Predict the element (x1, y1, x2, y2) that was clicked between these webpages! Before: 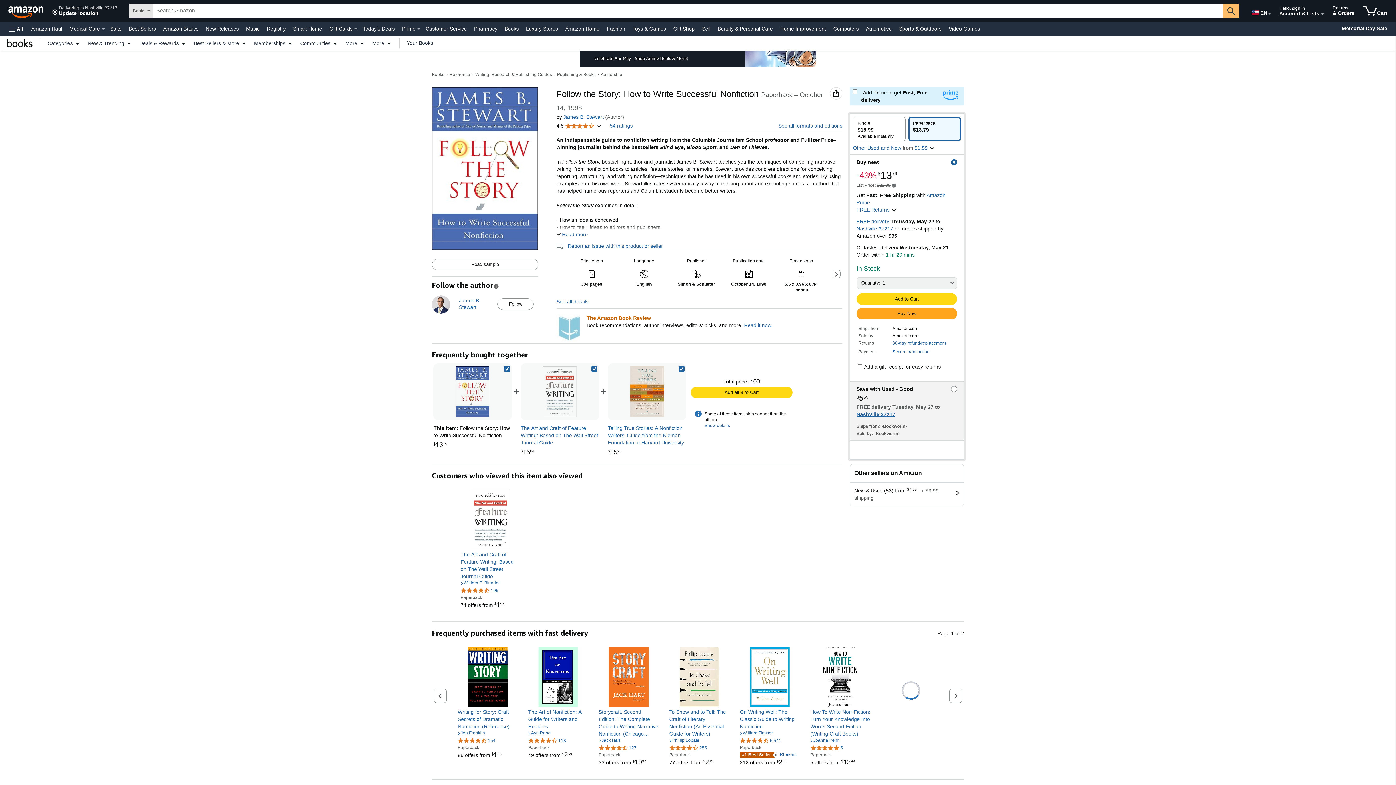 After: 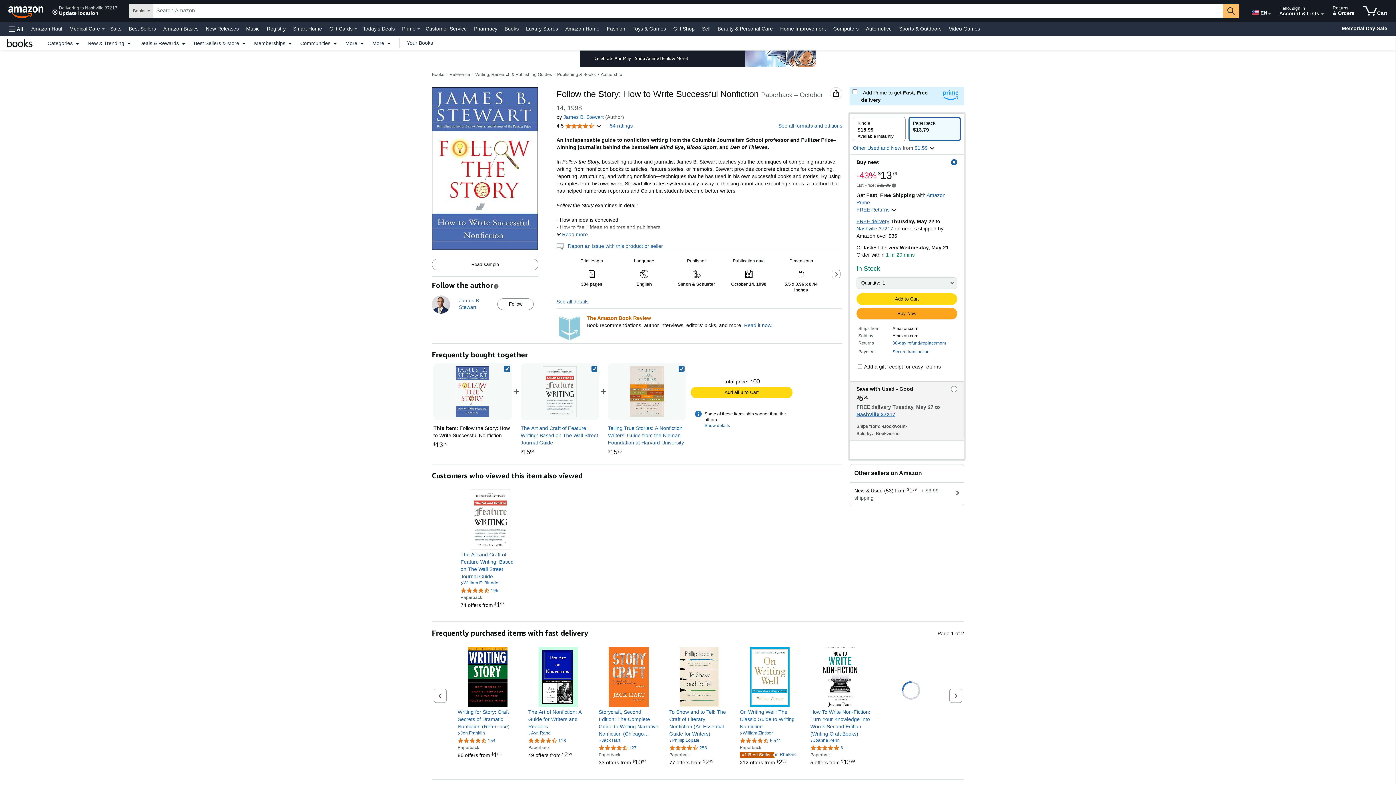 Action: label: Buy new: bbox: (850, 154, 964, 168)